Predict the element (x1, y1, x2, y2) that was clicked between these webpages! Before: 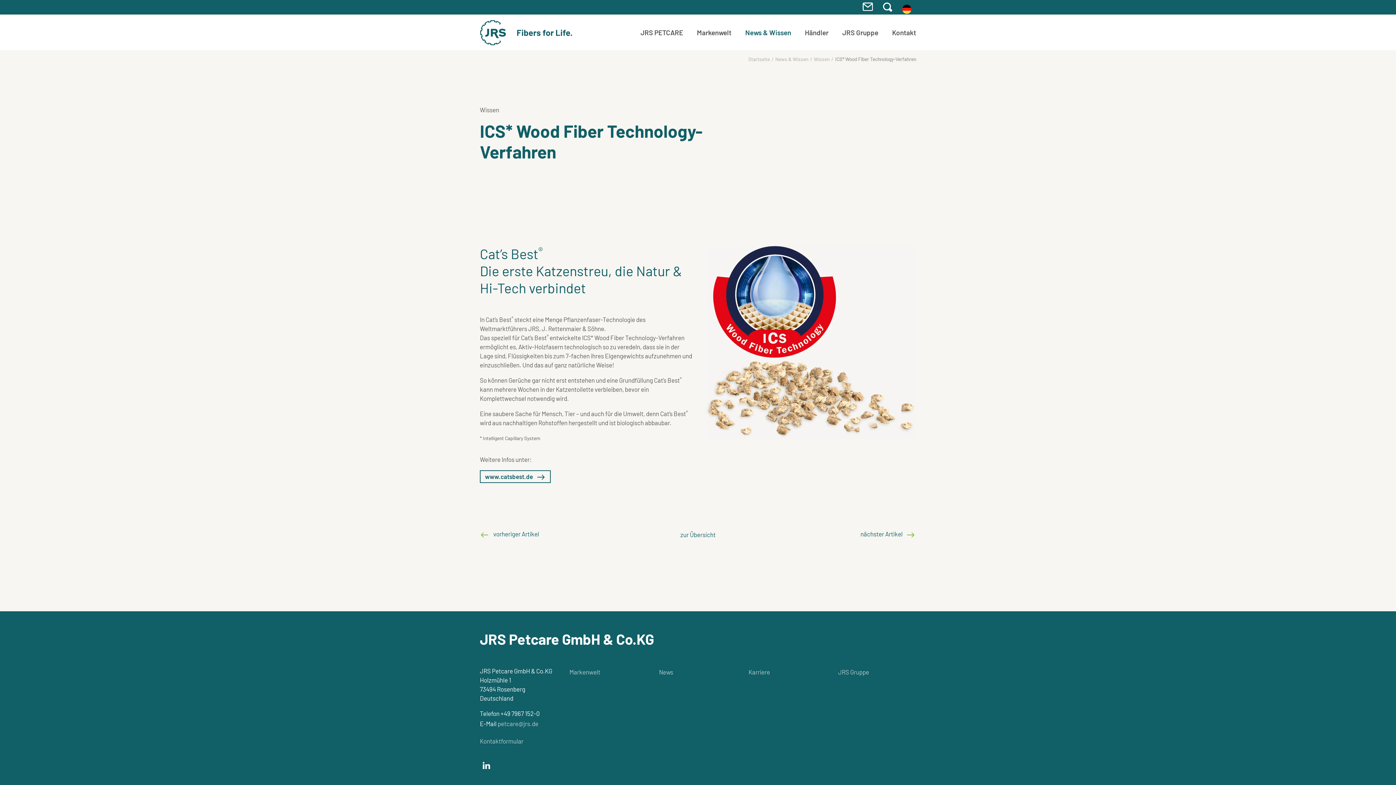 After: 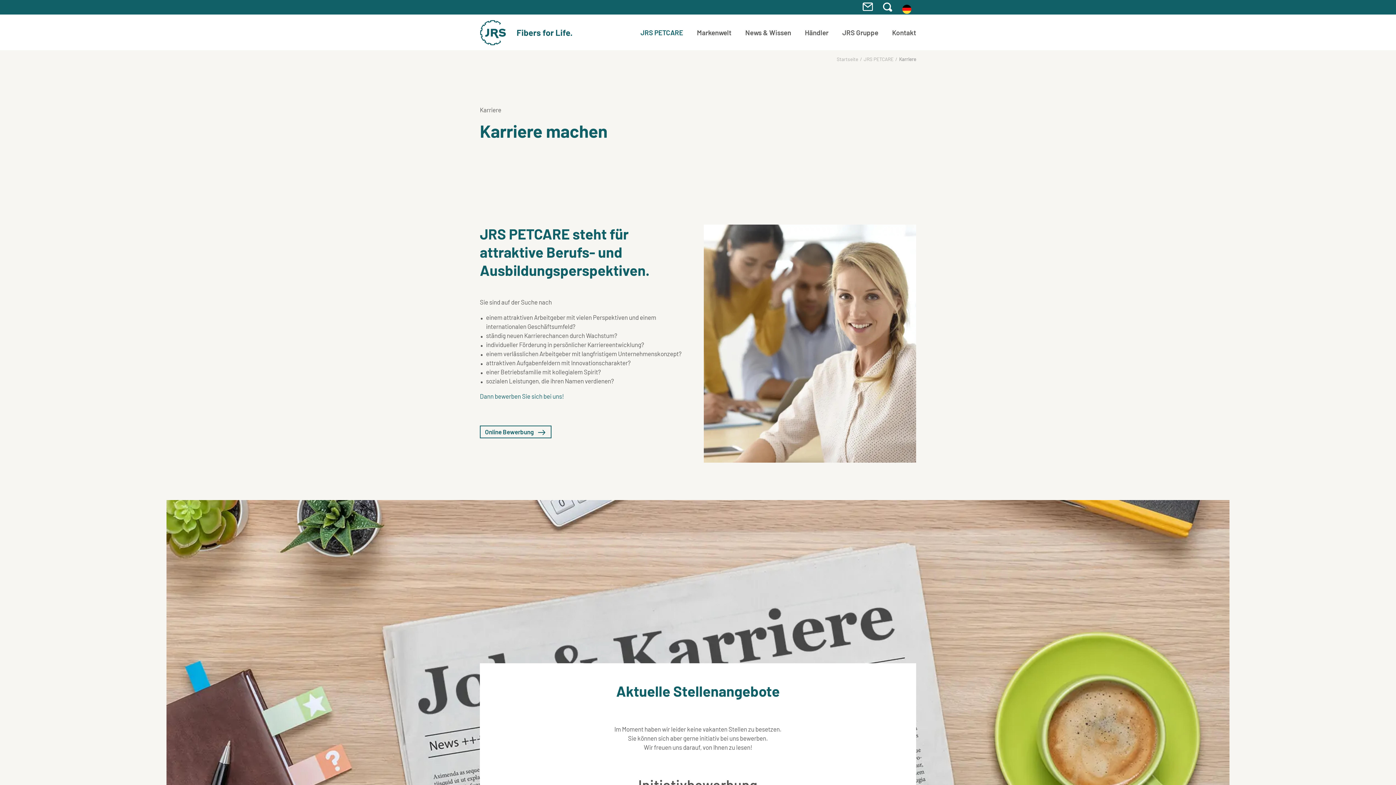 Action: label: Karriere bbox: (748, 668, 770, 676)